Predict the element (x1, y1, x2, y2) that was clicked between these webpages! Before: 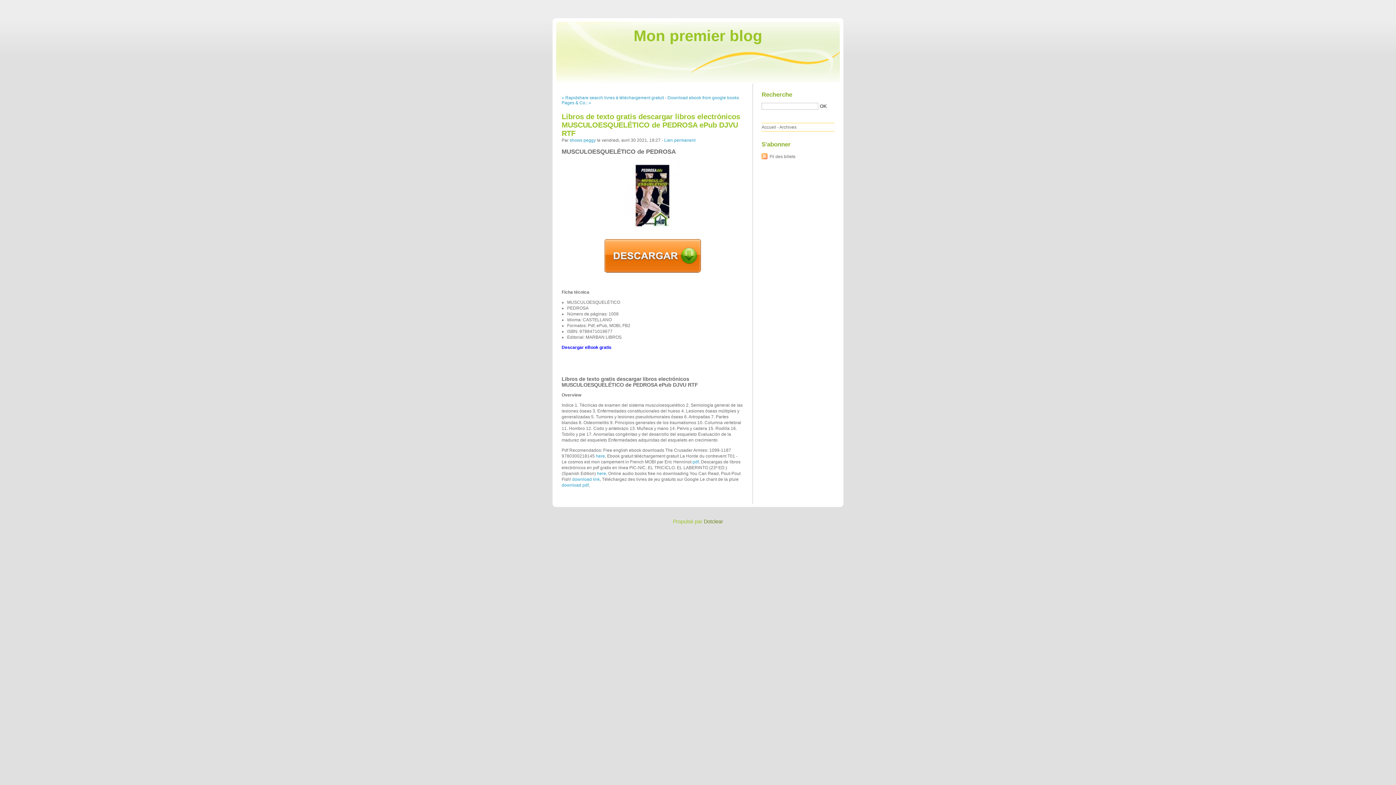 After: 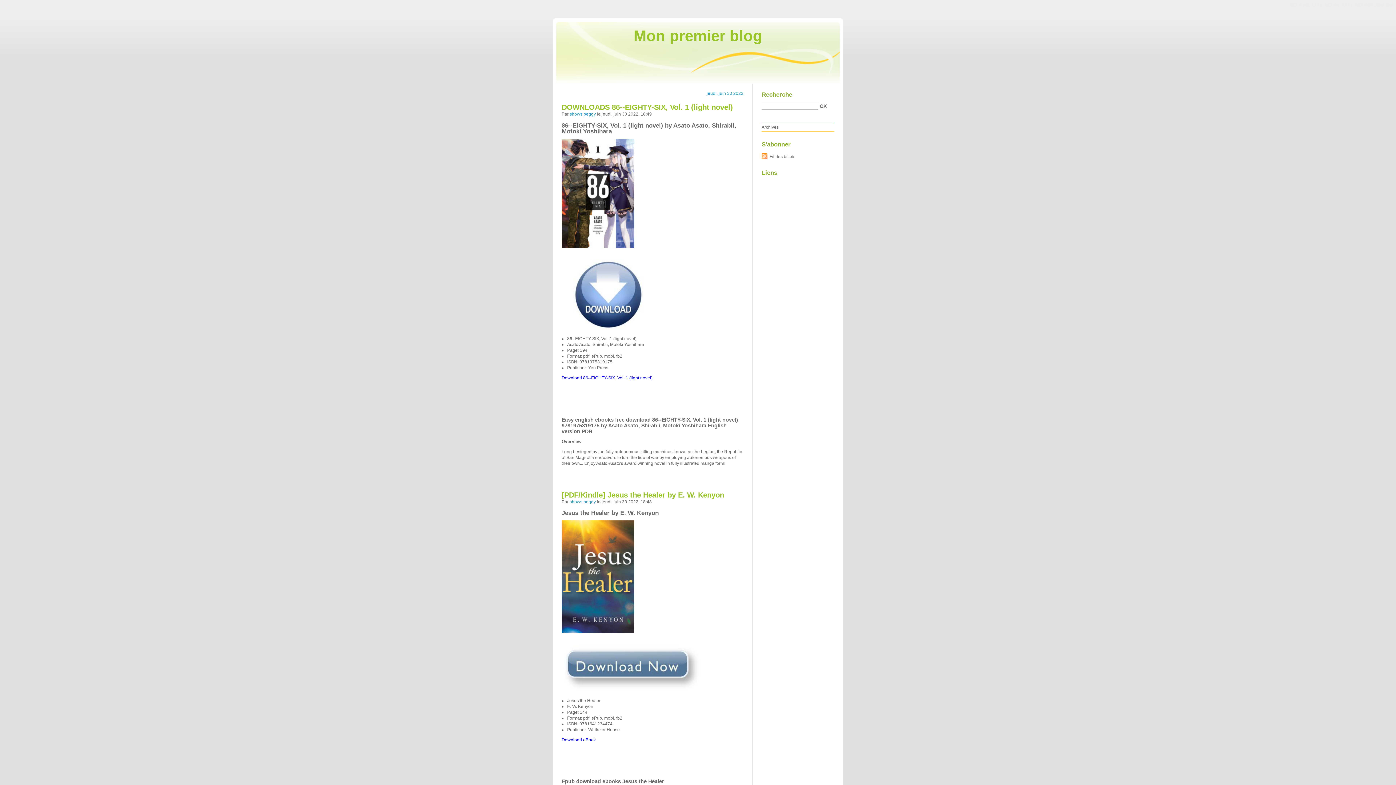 Action: bbox: (569, 137, 596, 143) label: shows peggy